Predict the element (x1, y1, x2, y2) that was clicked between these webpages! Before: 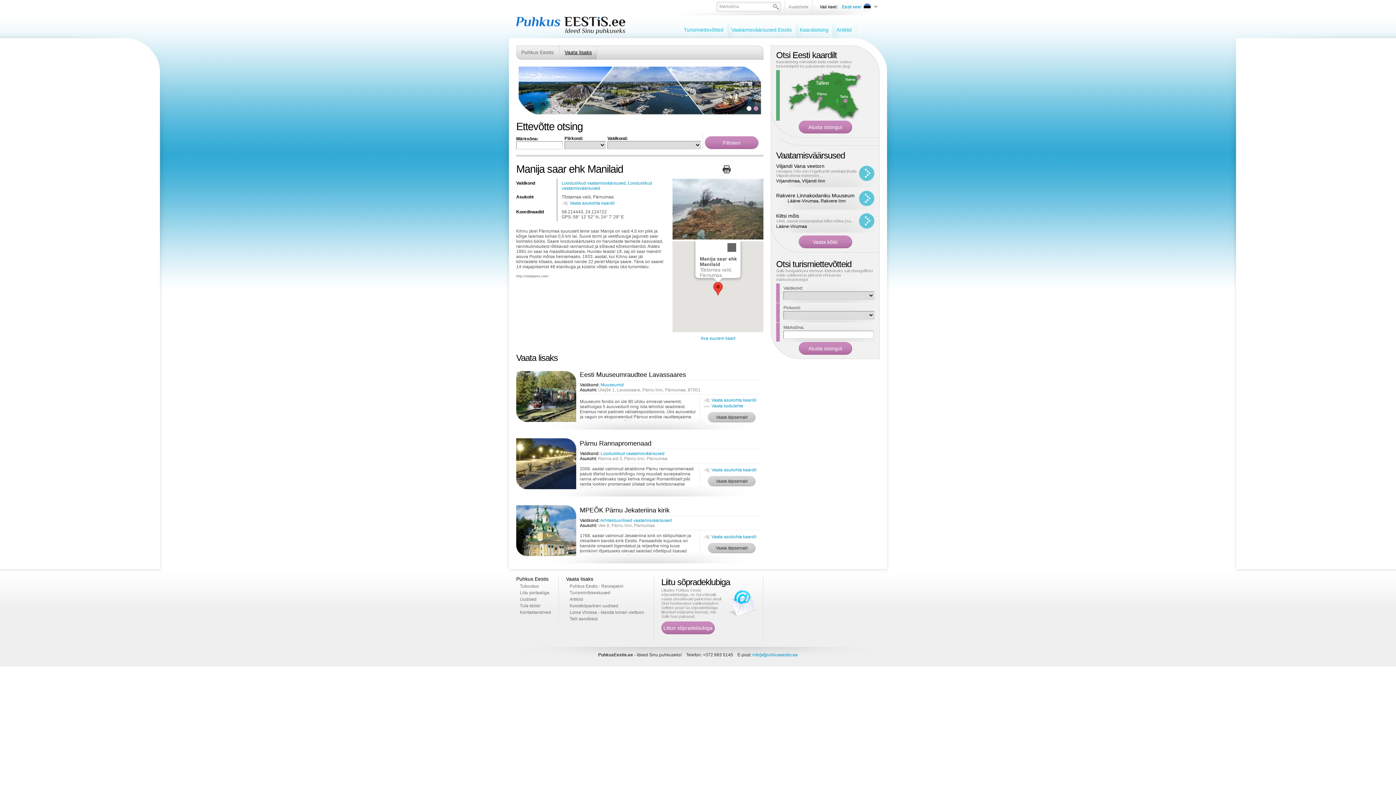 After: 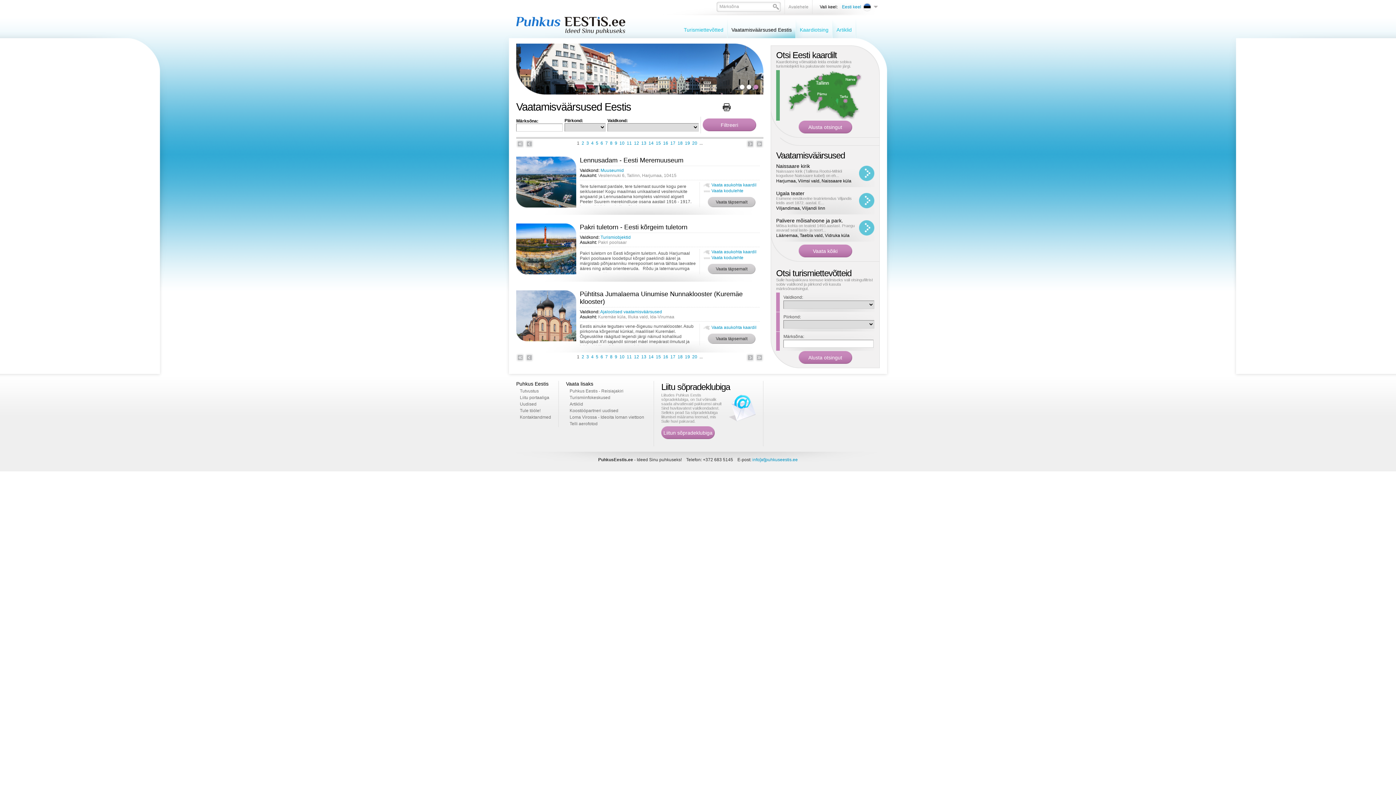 Action: bbox: (731, 26, 792, 32) label: Vaatamisväärsused Eestis